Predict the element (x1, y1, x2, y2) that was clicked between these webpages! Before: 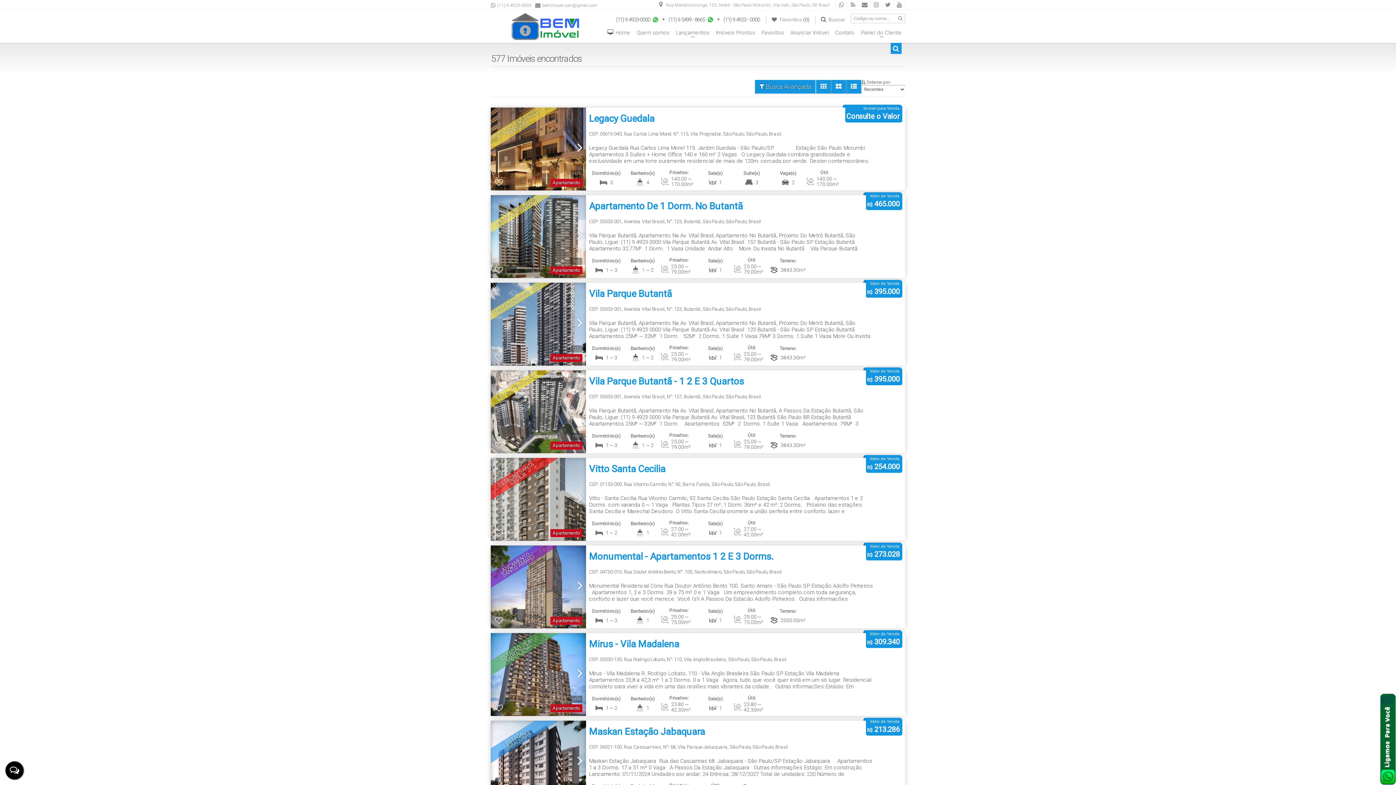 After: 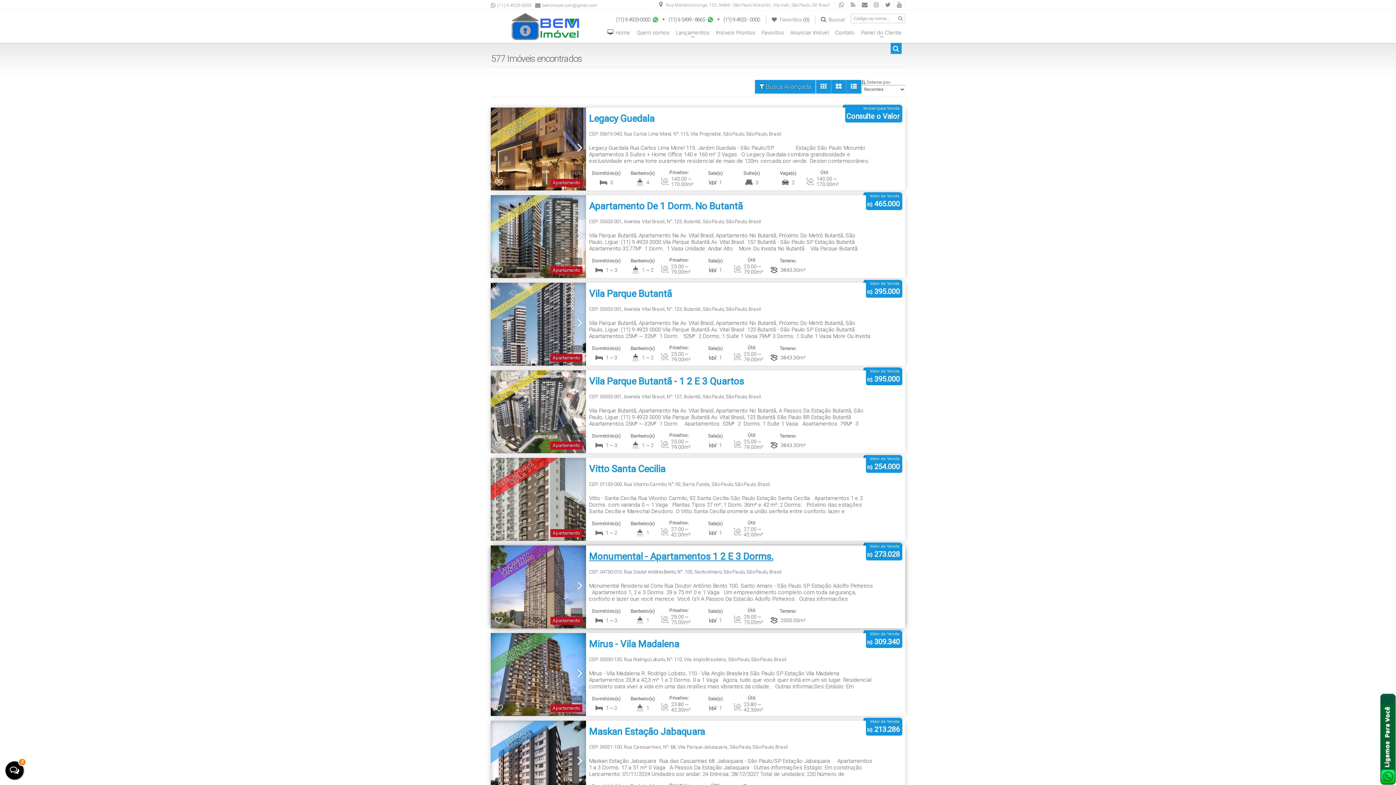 Action: bbox: (589, 548, 813, 565) label: Ver imóvel Monumental - Apartamentos 1 2 e 3 Dorms.